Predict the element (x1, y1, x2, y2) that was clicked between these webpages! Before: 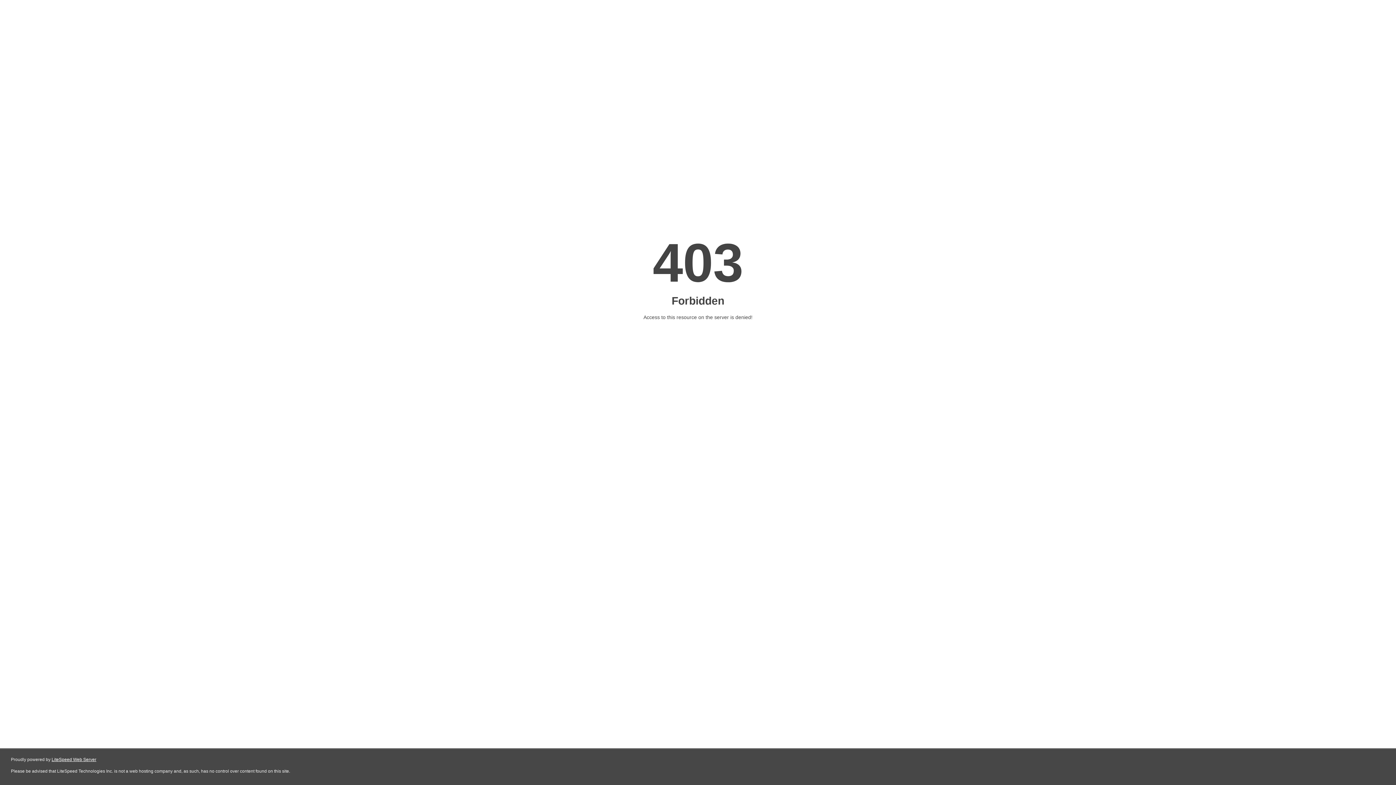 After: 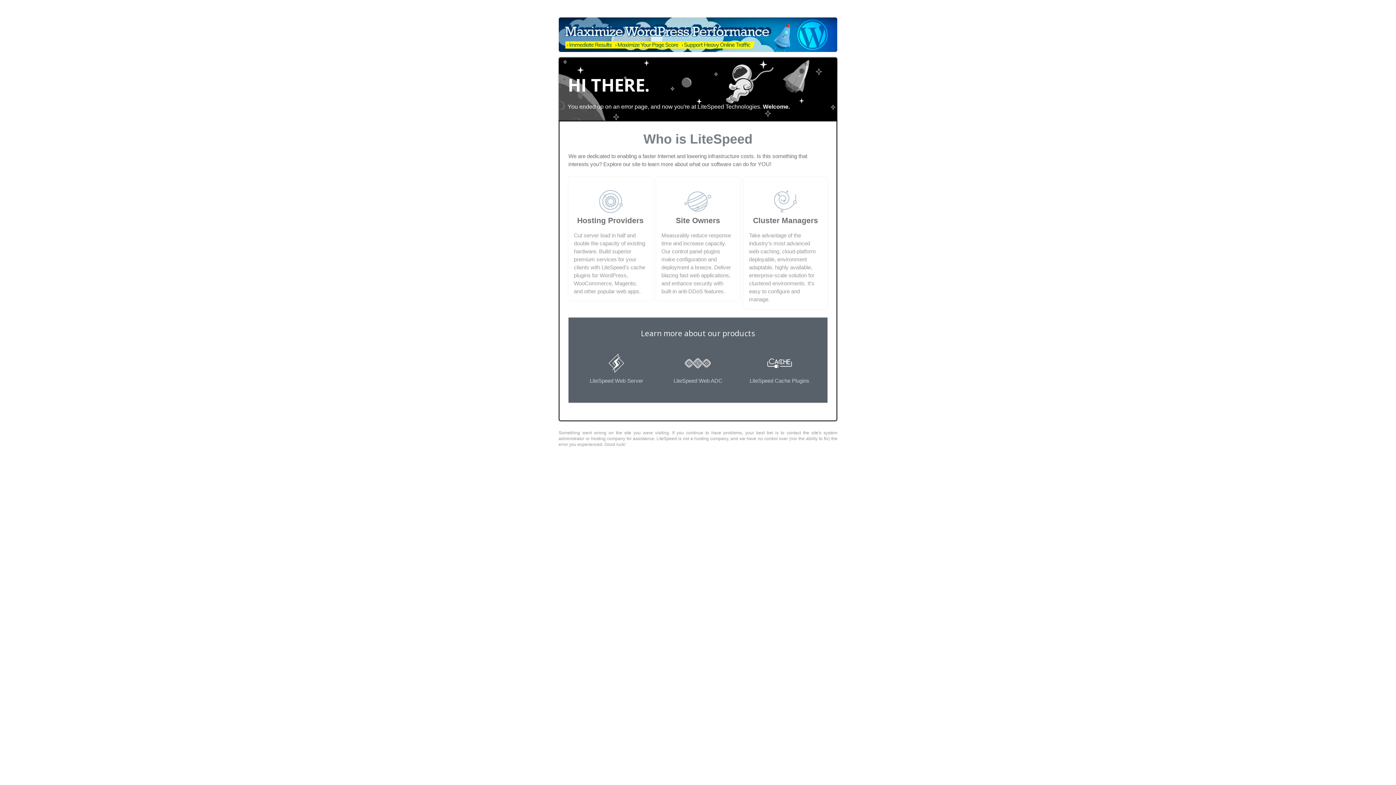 Action: bbox: (51, 757, 96, 762) label: LiteSpeed Web Server